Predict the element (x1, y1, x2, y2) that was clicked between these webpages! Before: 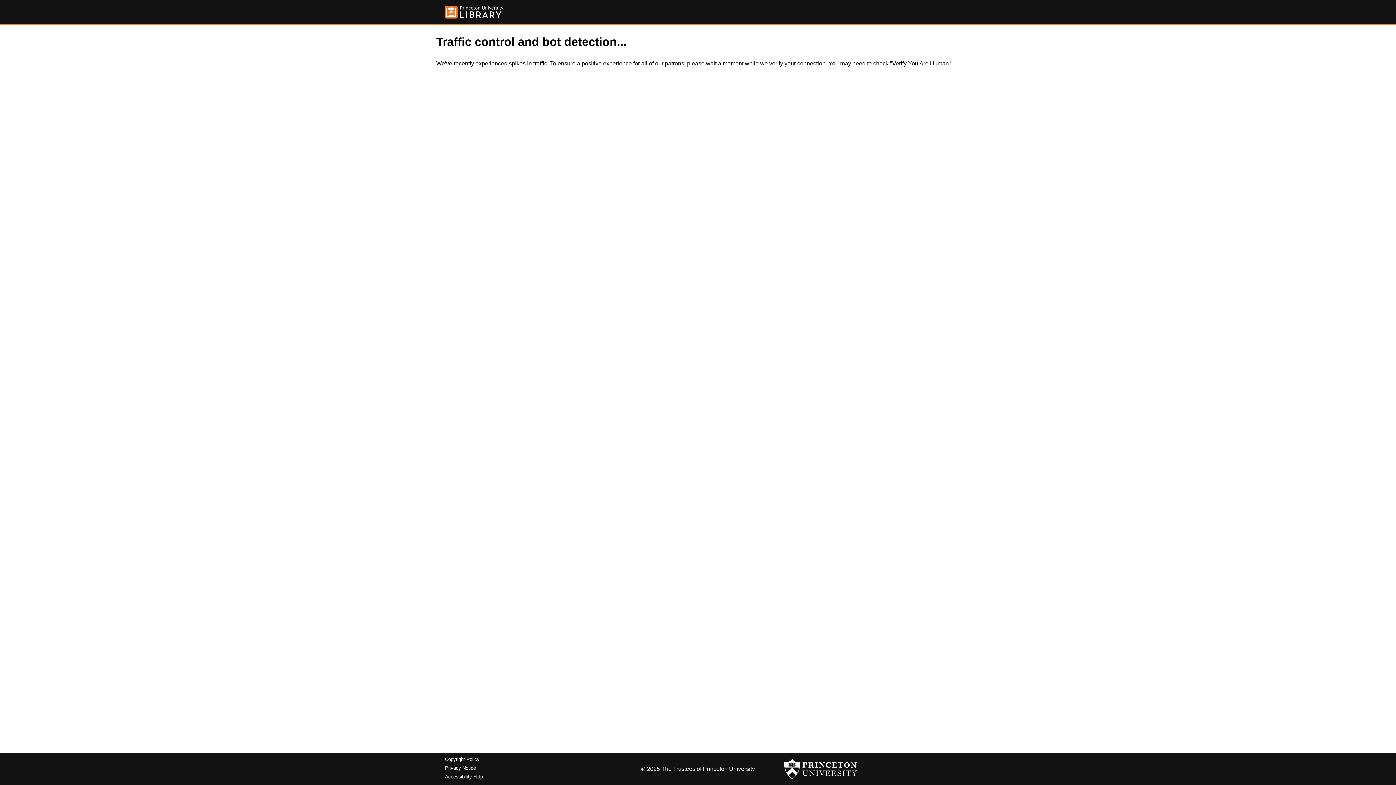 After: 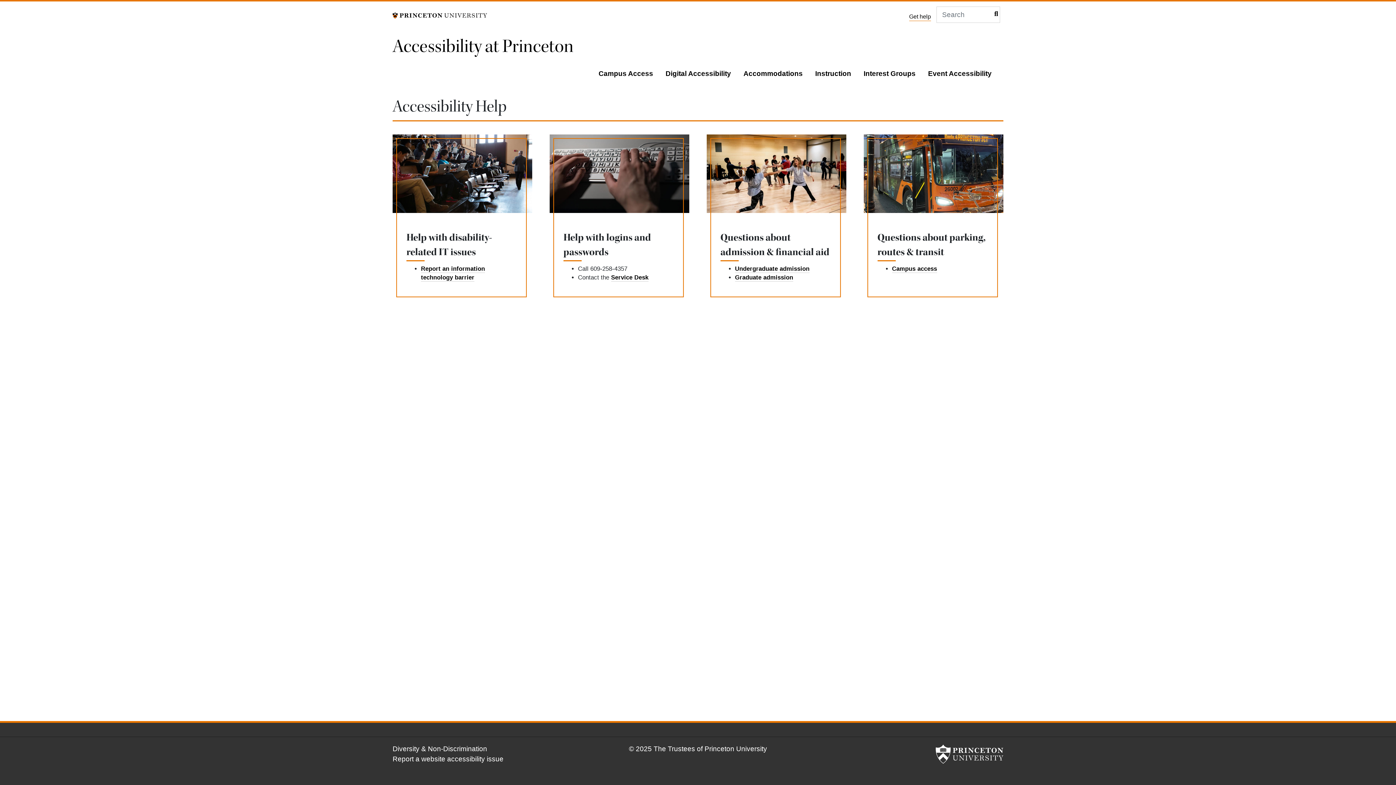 Action: bbox: (445, 774, 482, 779) label: Accessibility Help